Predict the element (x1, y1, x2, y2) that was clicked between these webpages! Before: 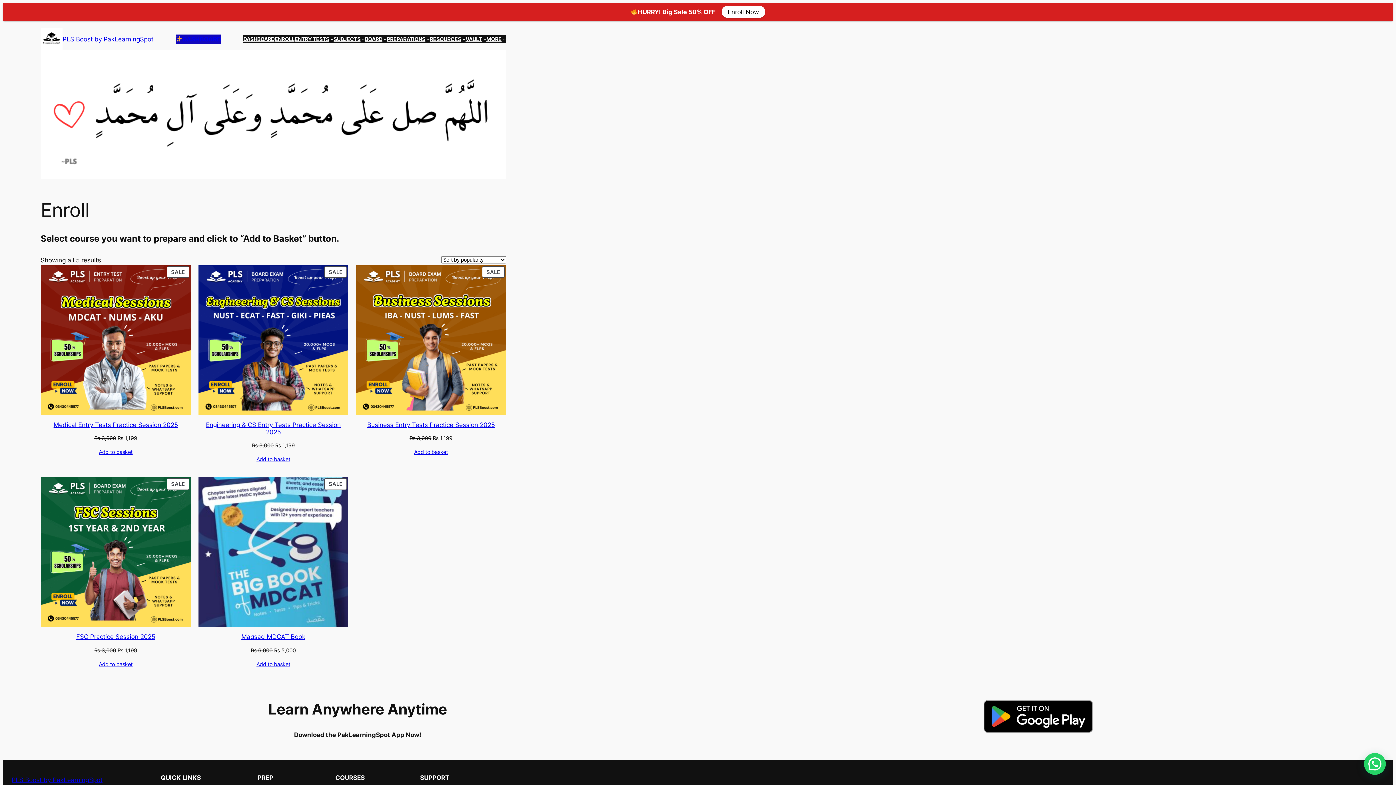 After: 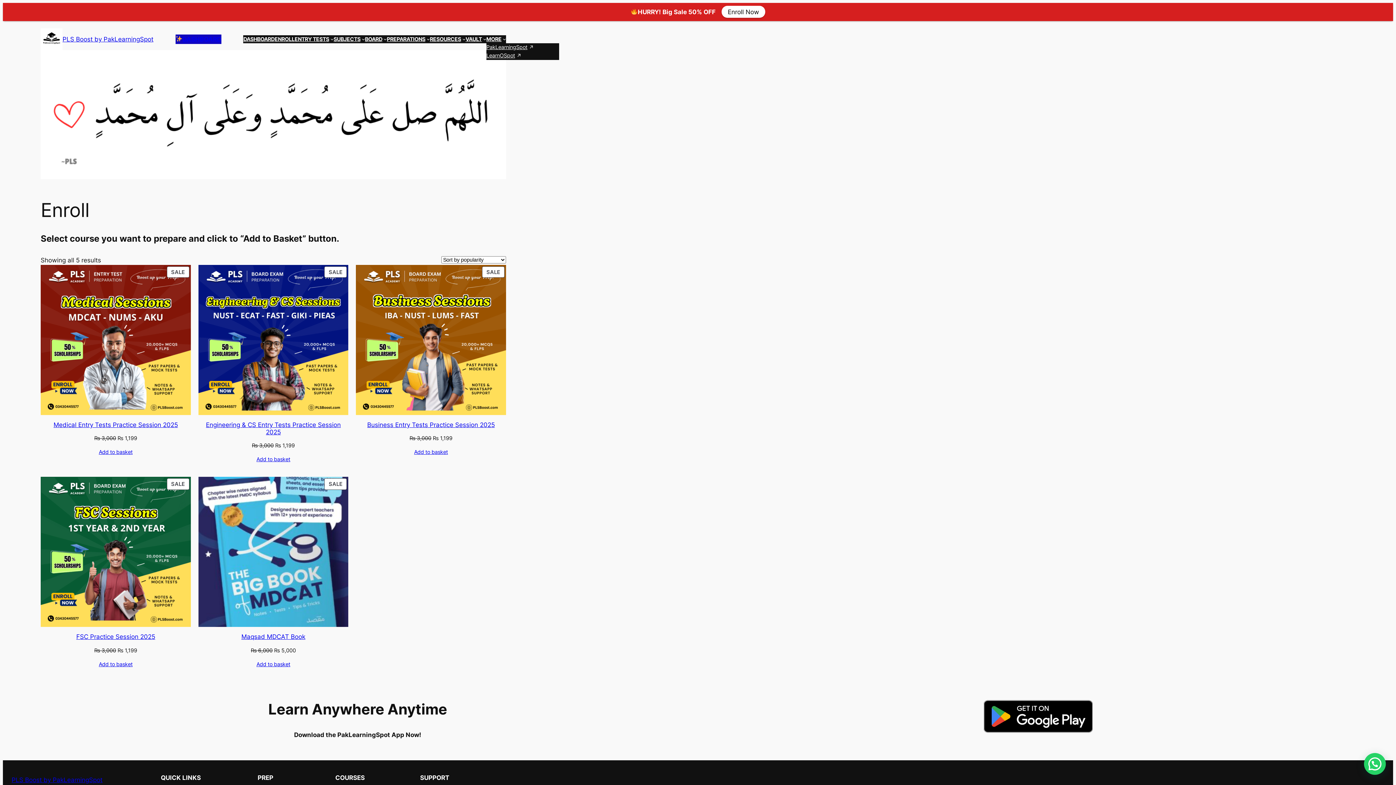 Action: label: MORE bbox: (486, 35, 501, 43)